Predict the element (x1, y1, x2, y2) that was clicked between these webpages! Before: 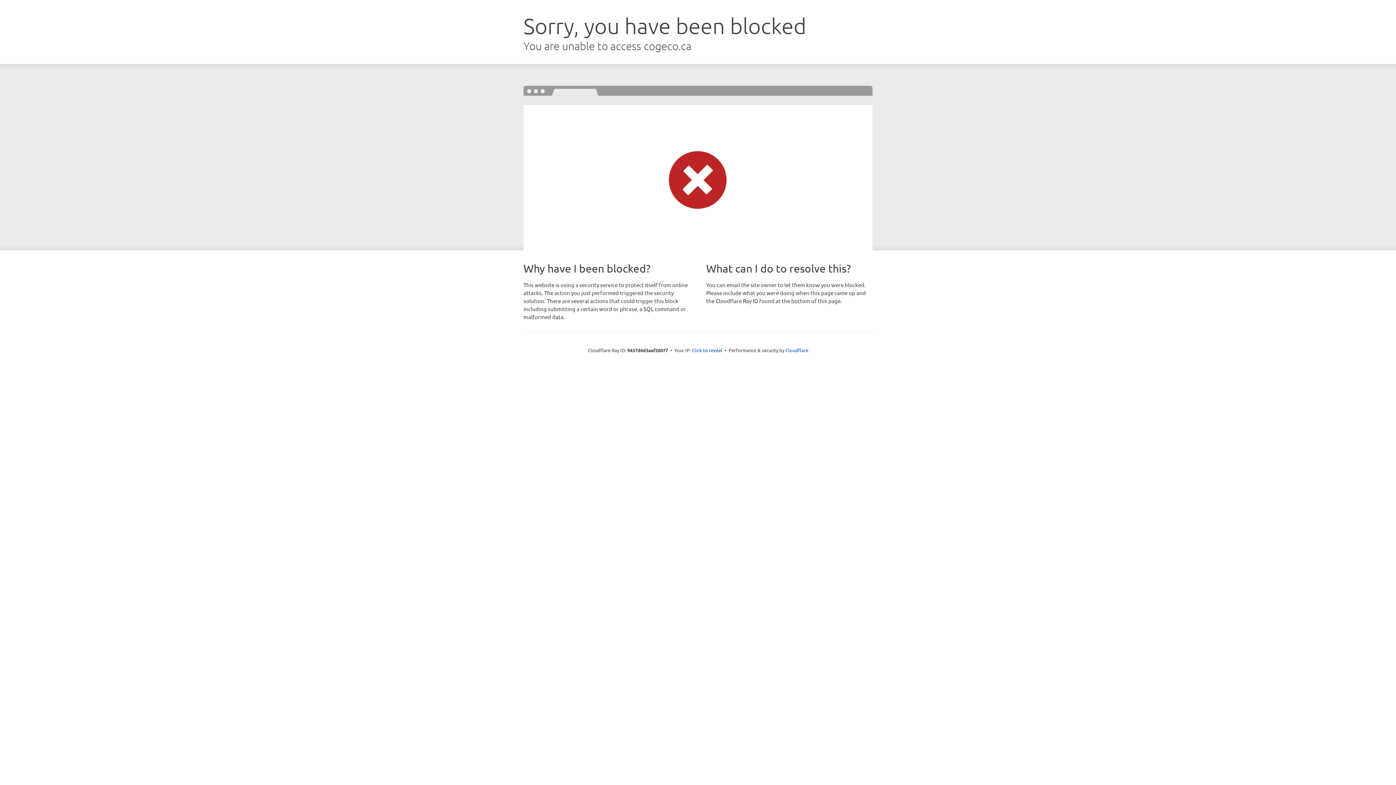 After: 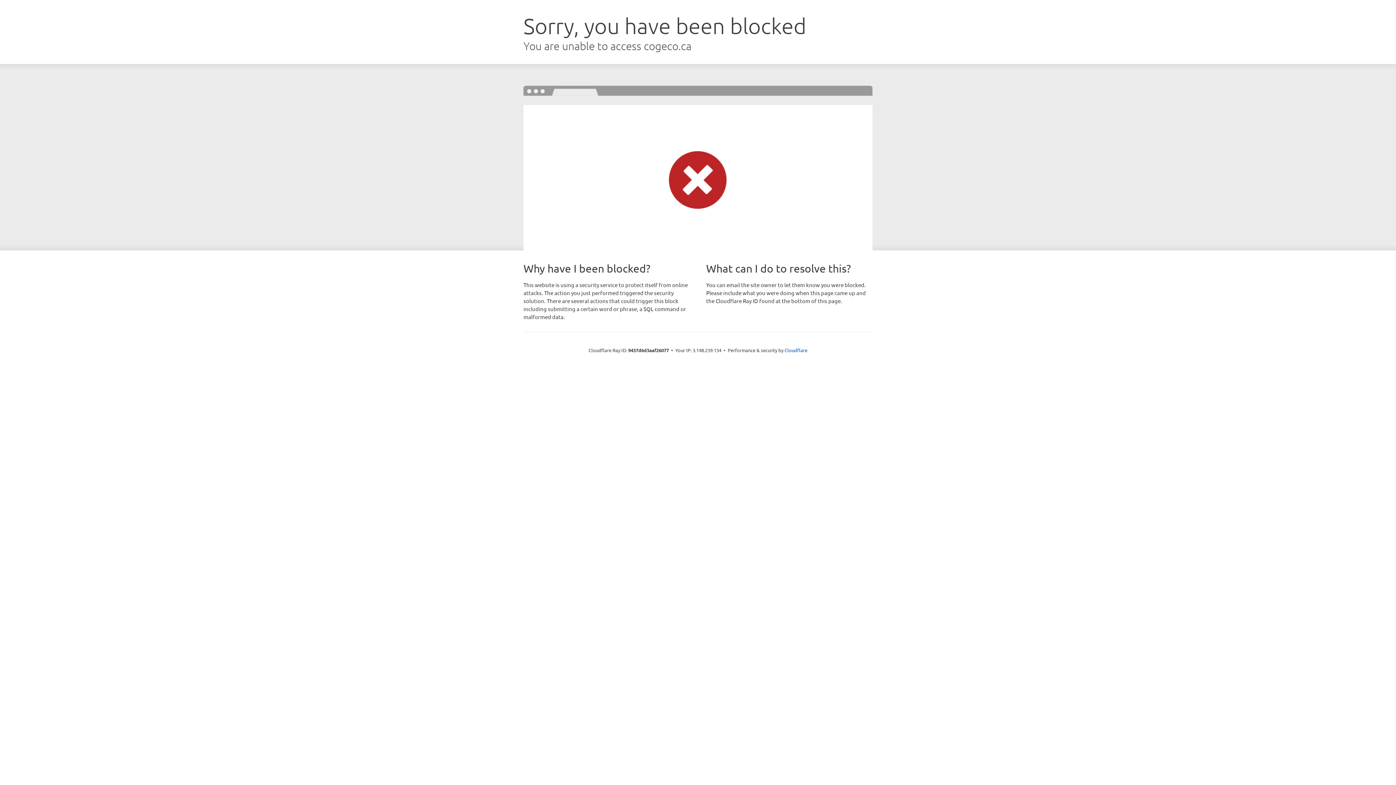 Action: label: Click to reveal bbox: (692, 346, 722, 353)